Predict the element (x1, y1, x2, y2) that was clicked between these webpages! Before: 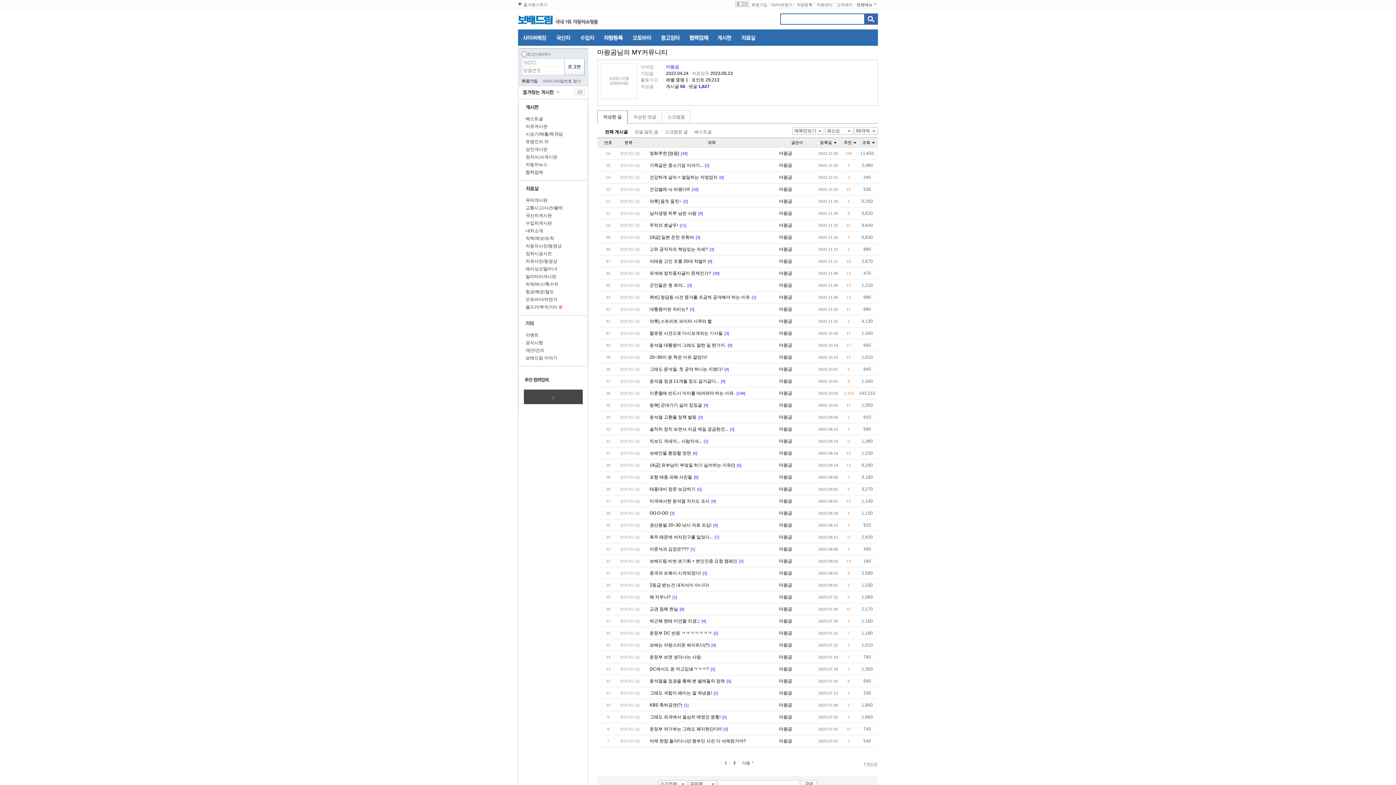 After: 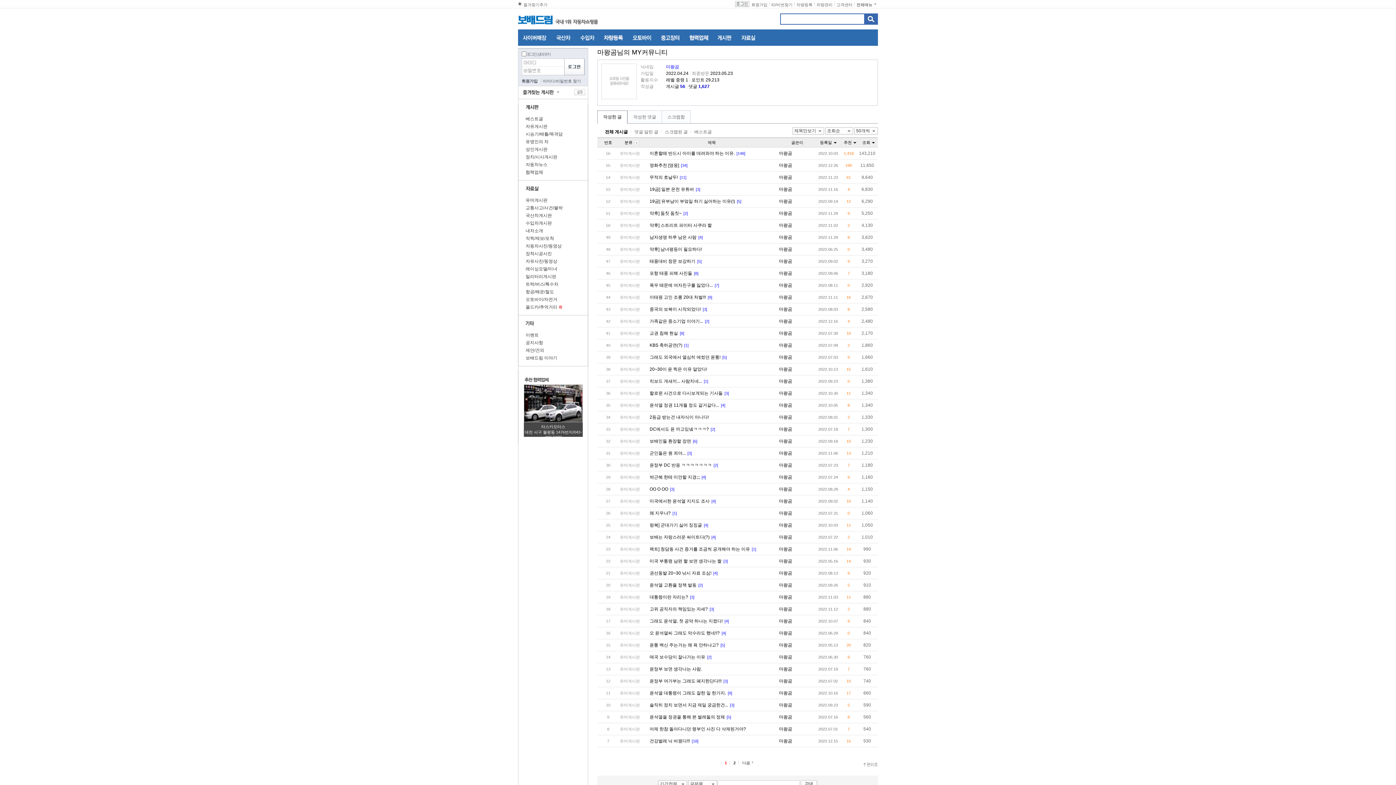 Action: label: 조회 bbox: (862, 140, 874, 144)